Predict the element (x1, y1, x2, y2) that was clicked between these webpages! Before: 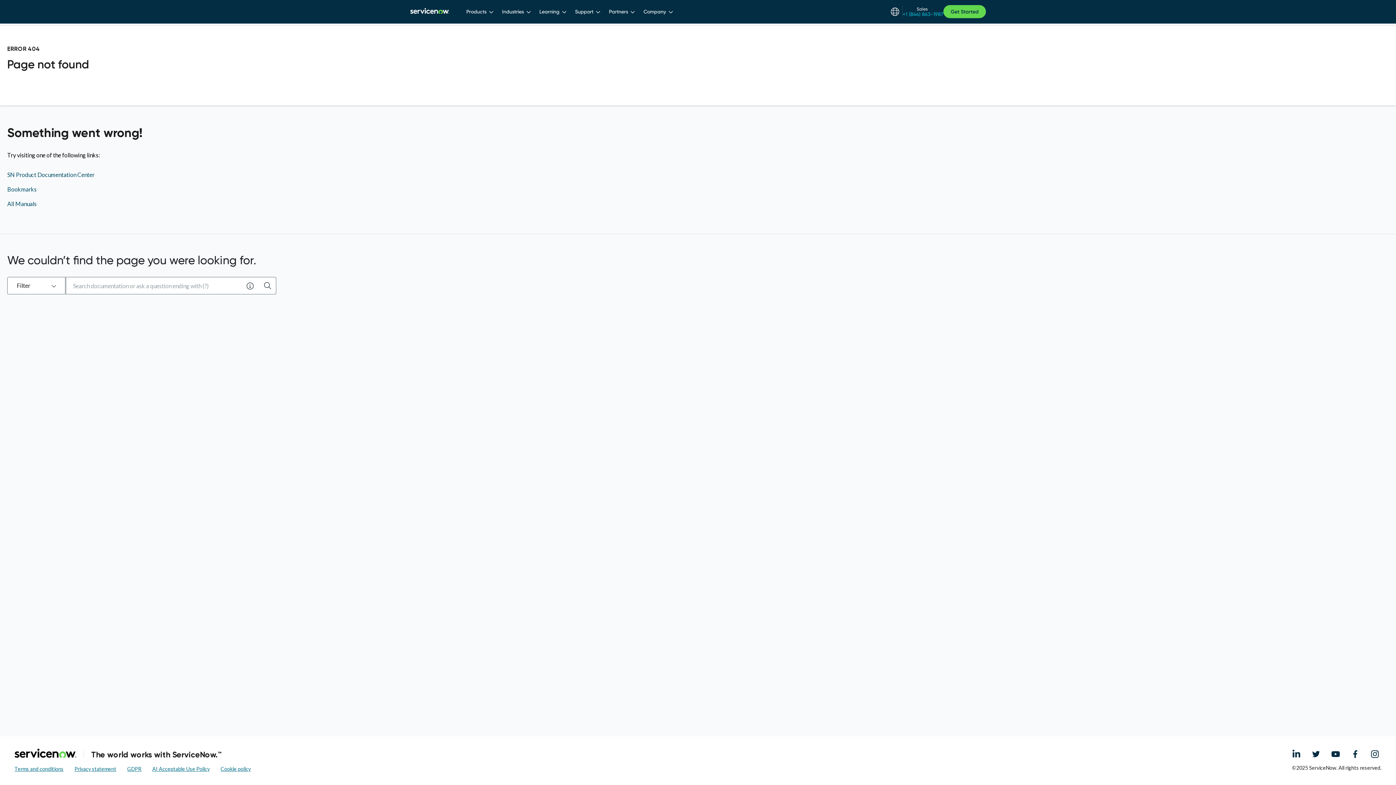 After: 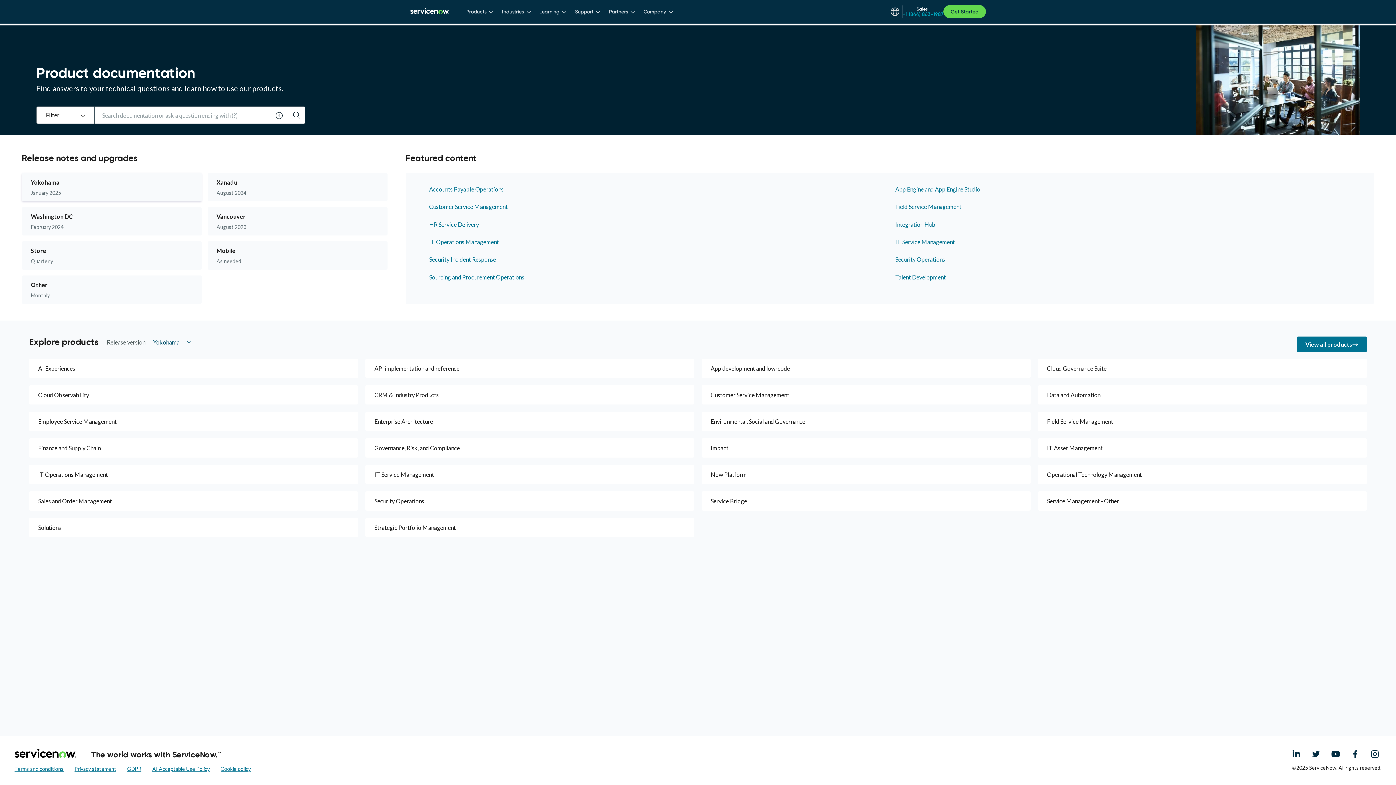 Action: label: SN Product Documentation Center bbox: (7, 171, 94, 178)